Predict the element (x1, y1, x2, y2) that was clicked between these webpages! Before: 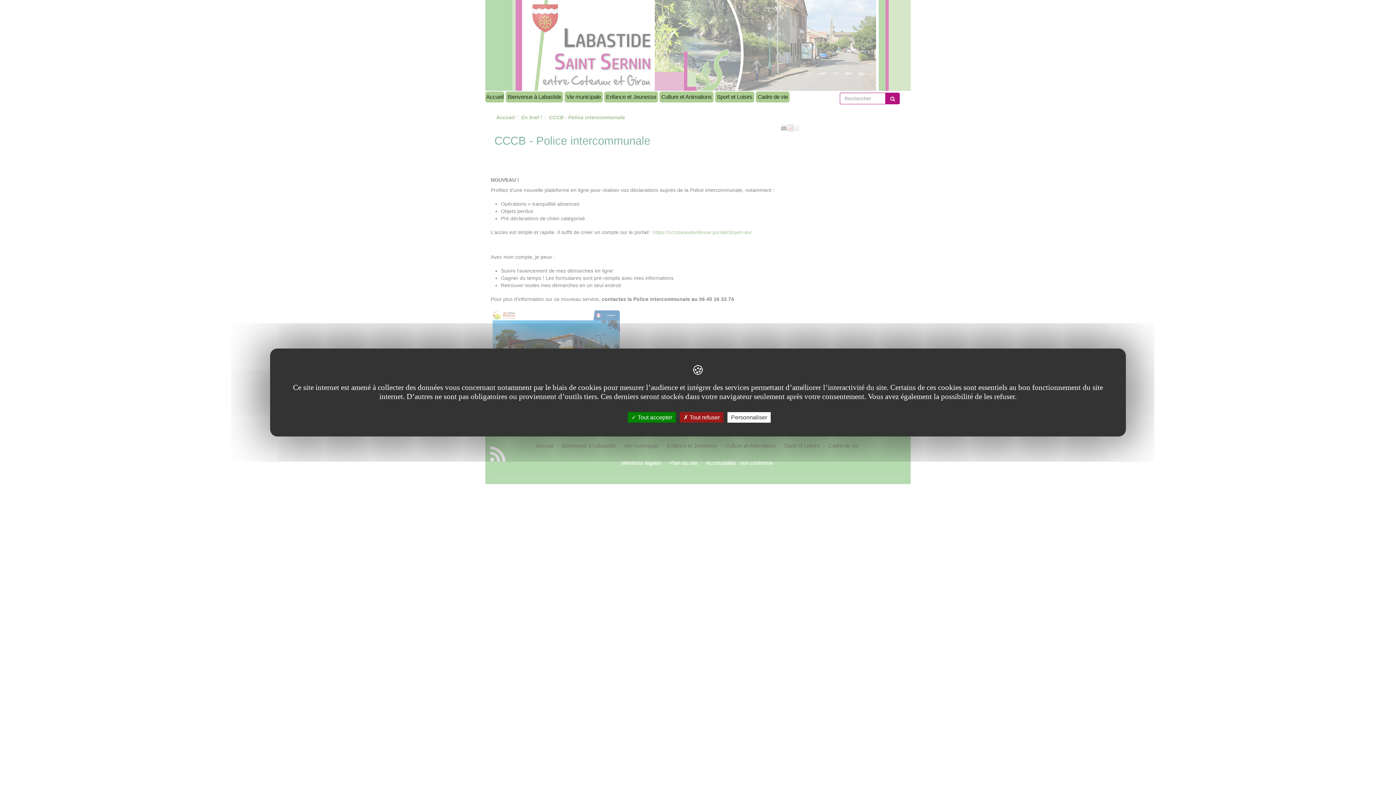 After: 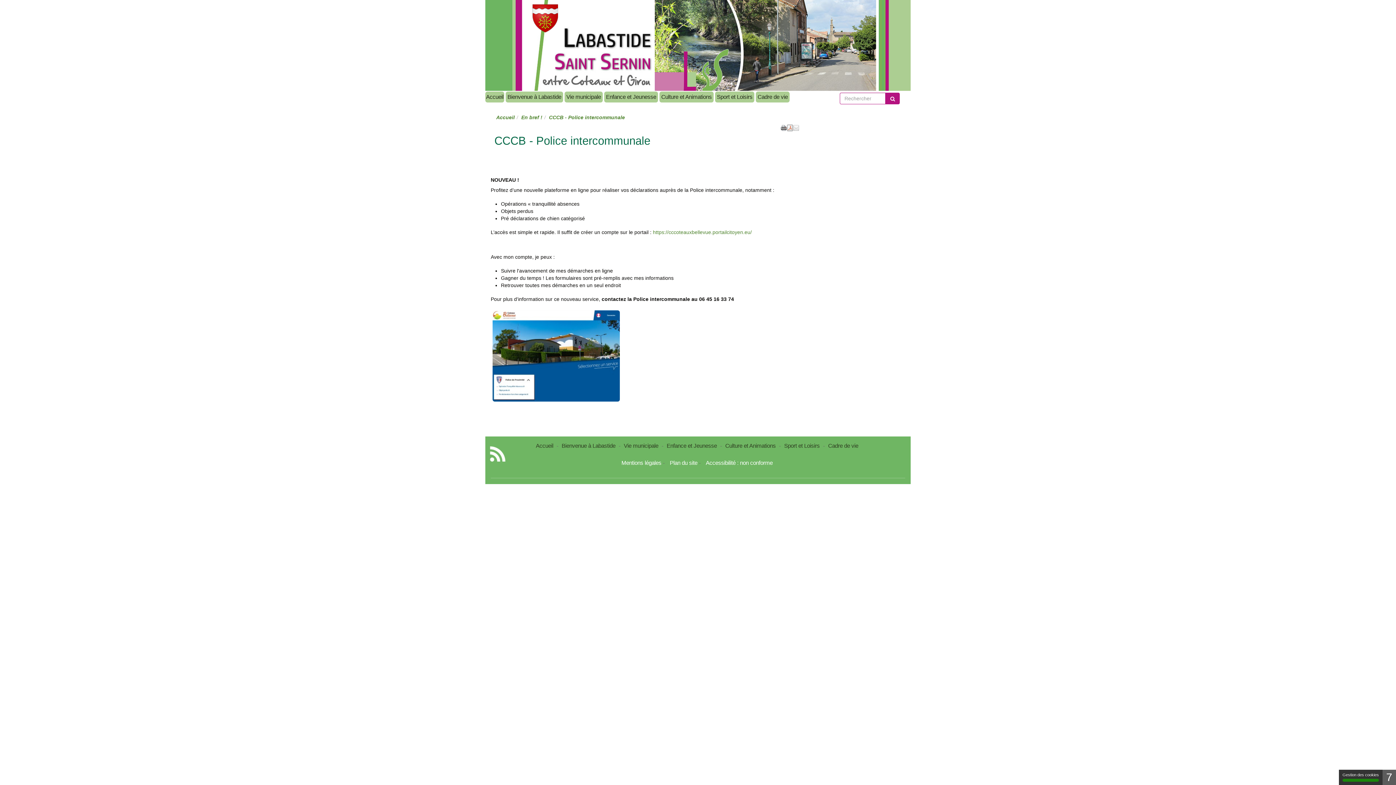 Action: bbox: (628, 412, 676, 422) label:  Tout accepter